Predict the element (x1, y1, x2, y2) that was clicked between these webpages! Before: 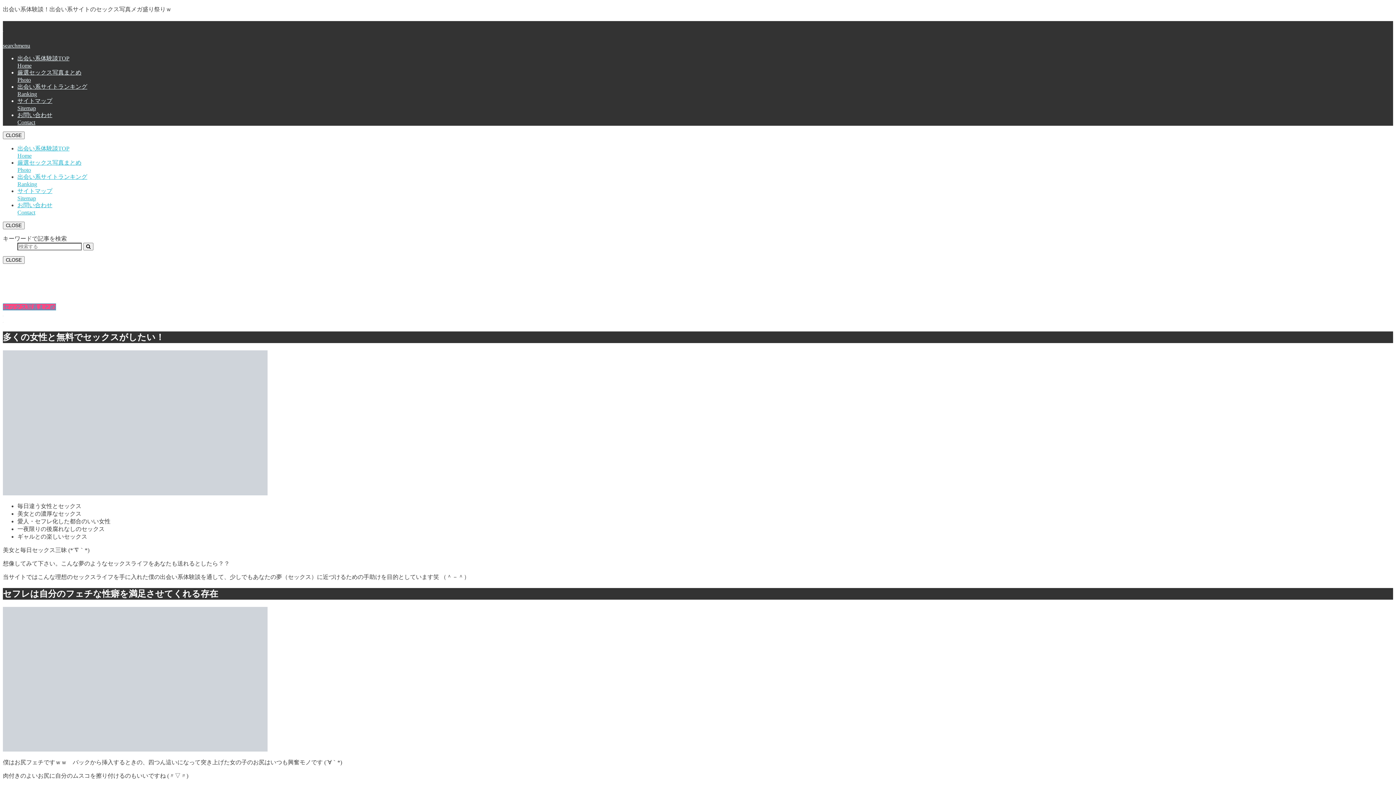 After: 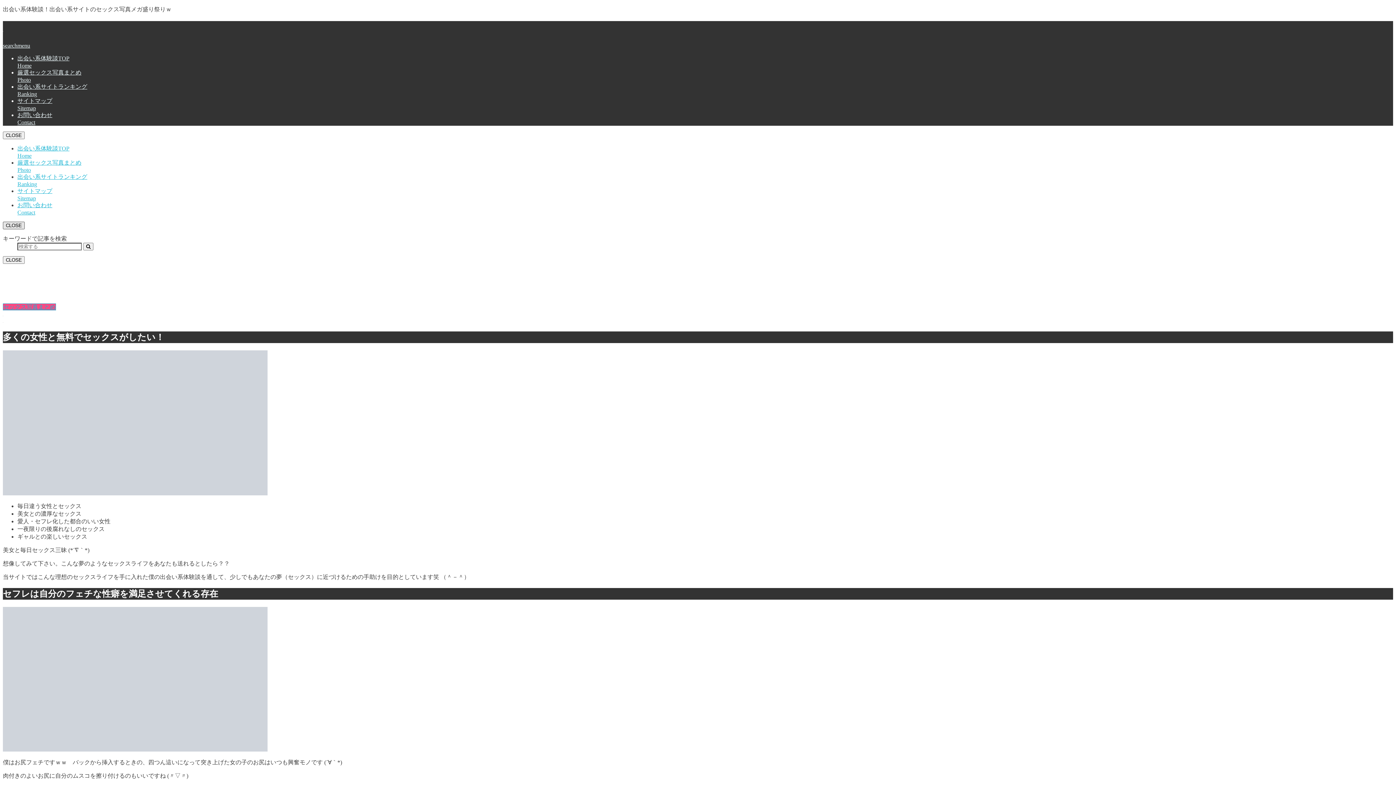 Action: label: CLOSE bbox: (2, 221, 24, 229)